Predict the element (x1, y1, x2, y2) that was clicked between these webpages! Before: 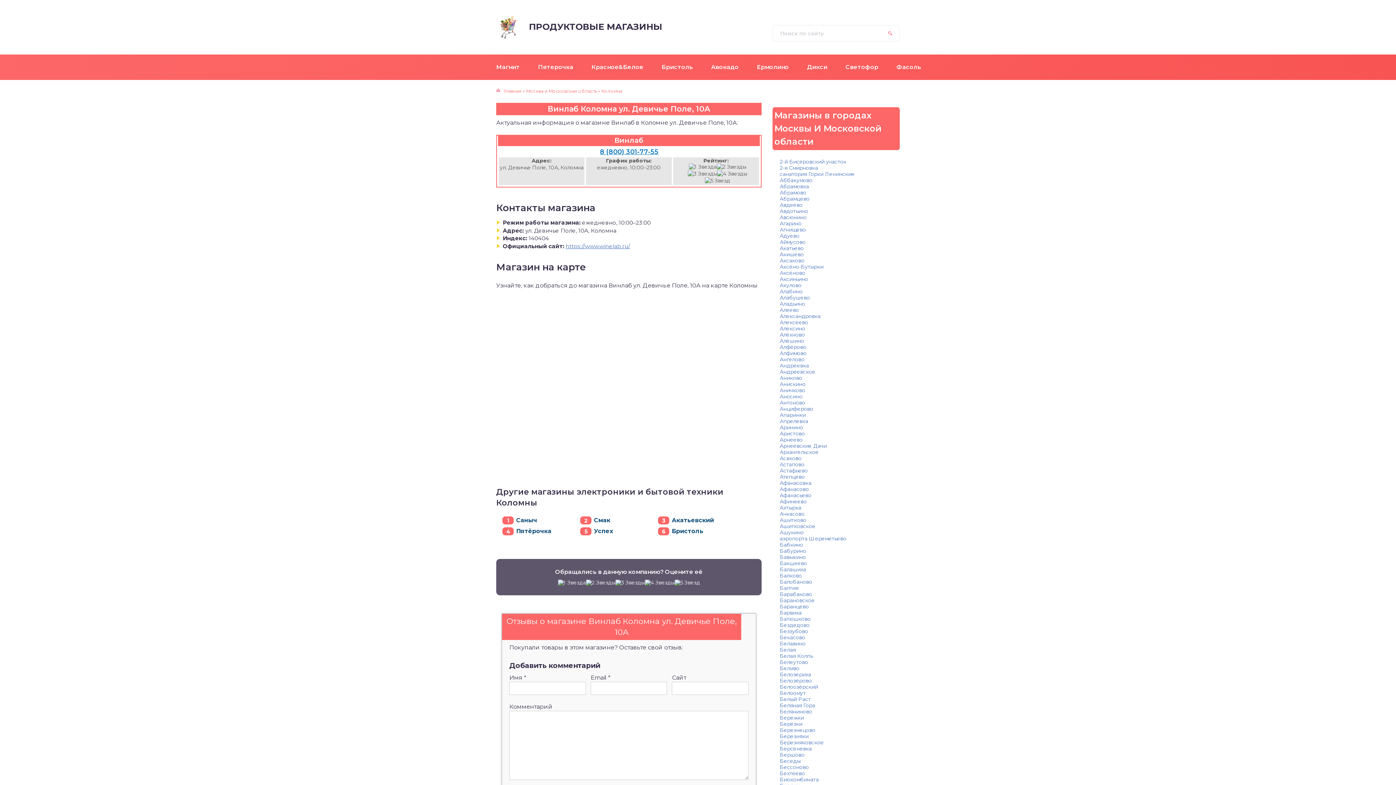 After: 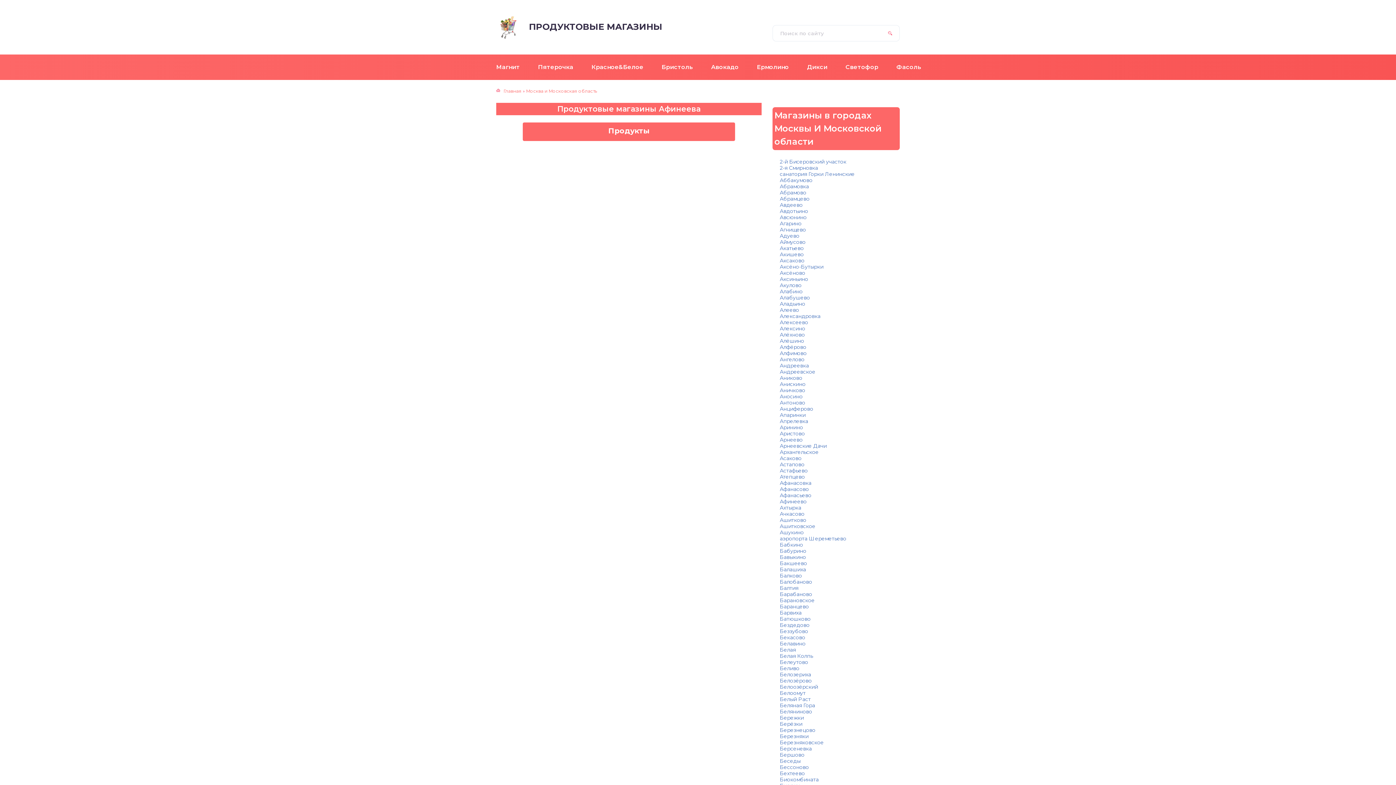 Action: bbox: (780, 498, 806, 505) label: Афинеево